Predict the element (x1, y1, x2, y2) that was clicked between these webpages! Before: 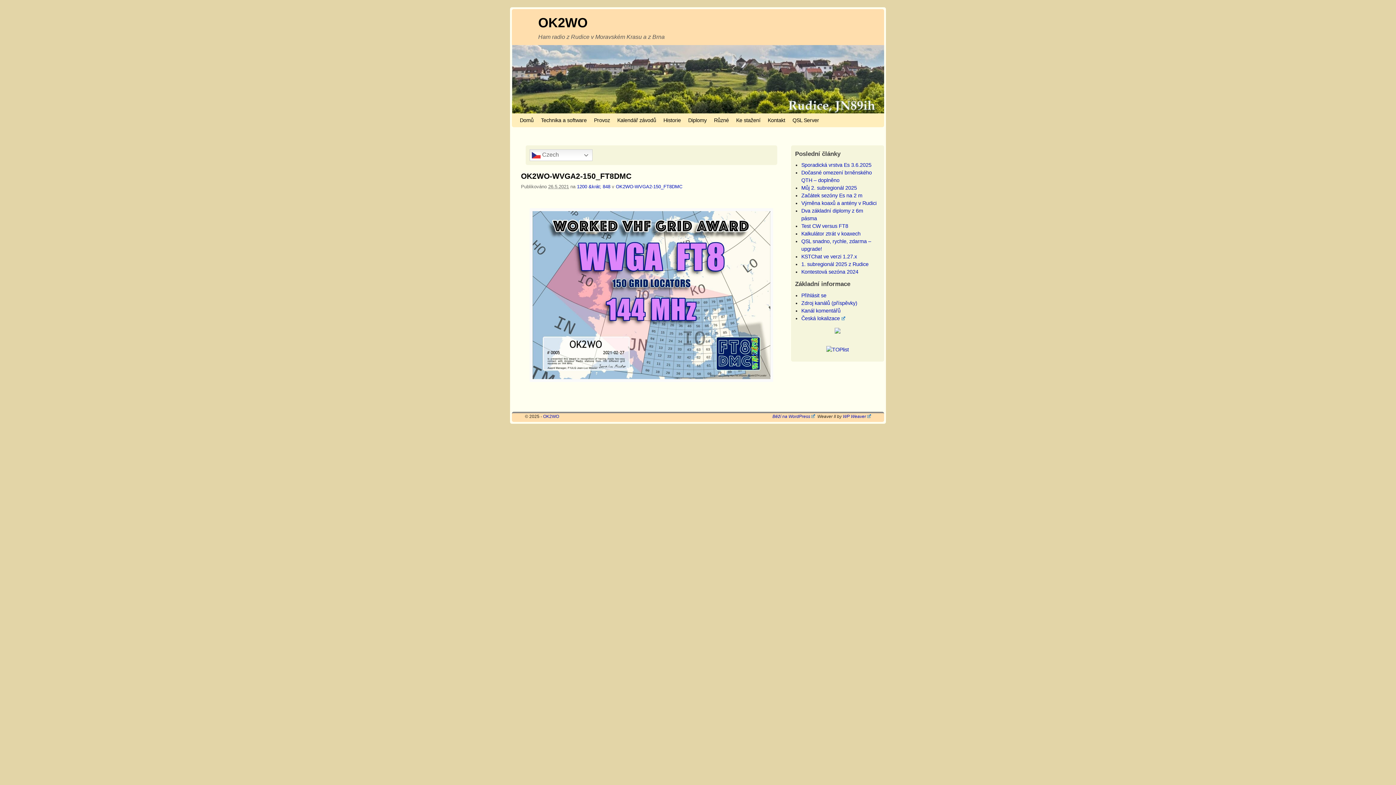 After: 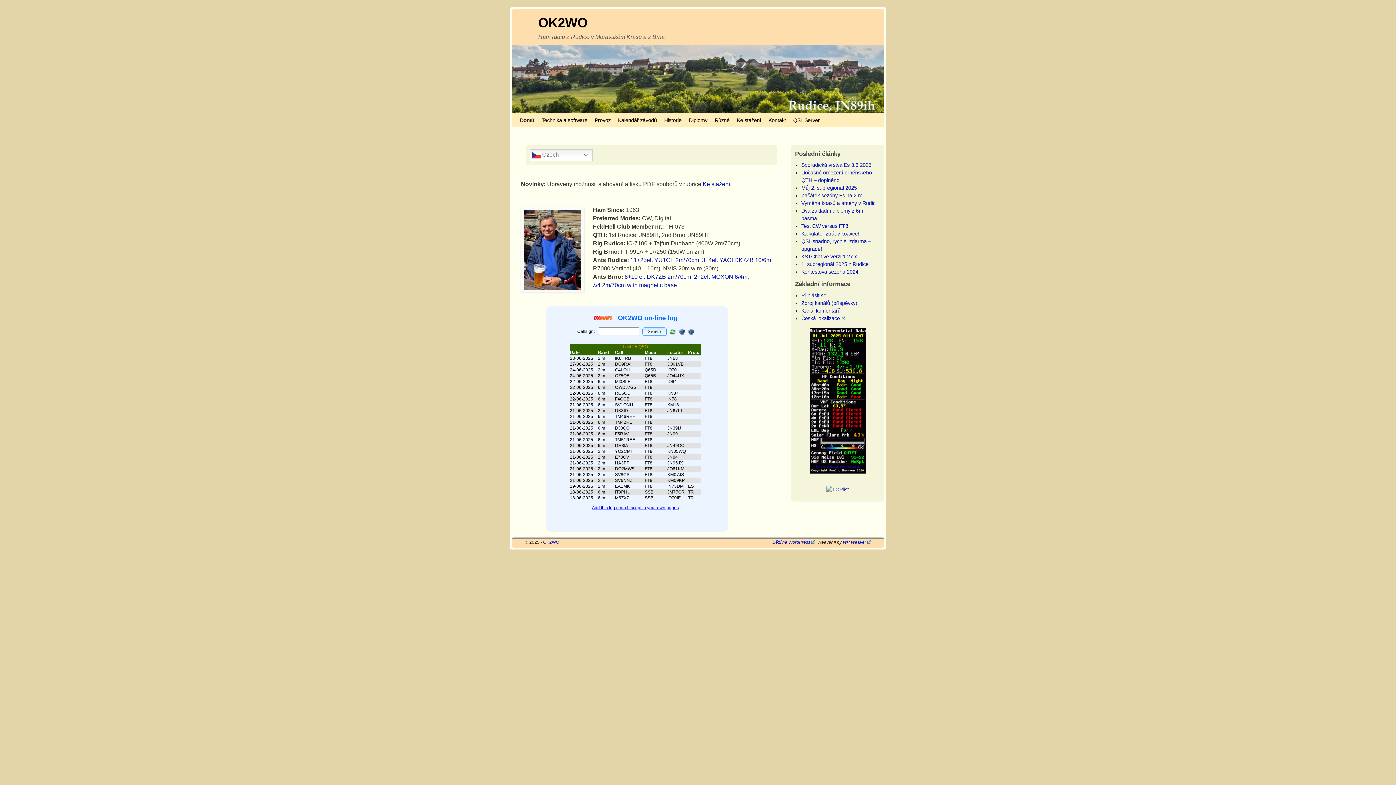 Action: label: Domů bbox: (516, 113, 537, 127)